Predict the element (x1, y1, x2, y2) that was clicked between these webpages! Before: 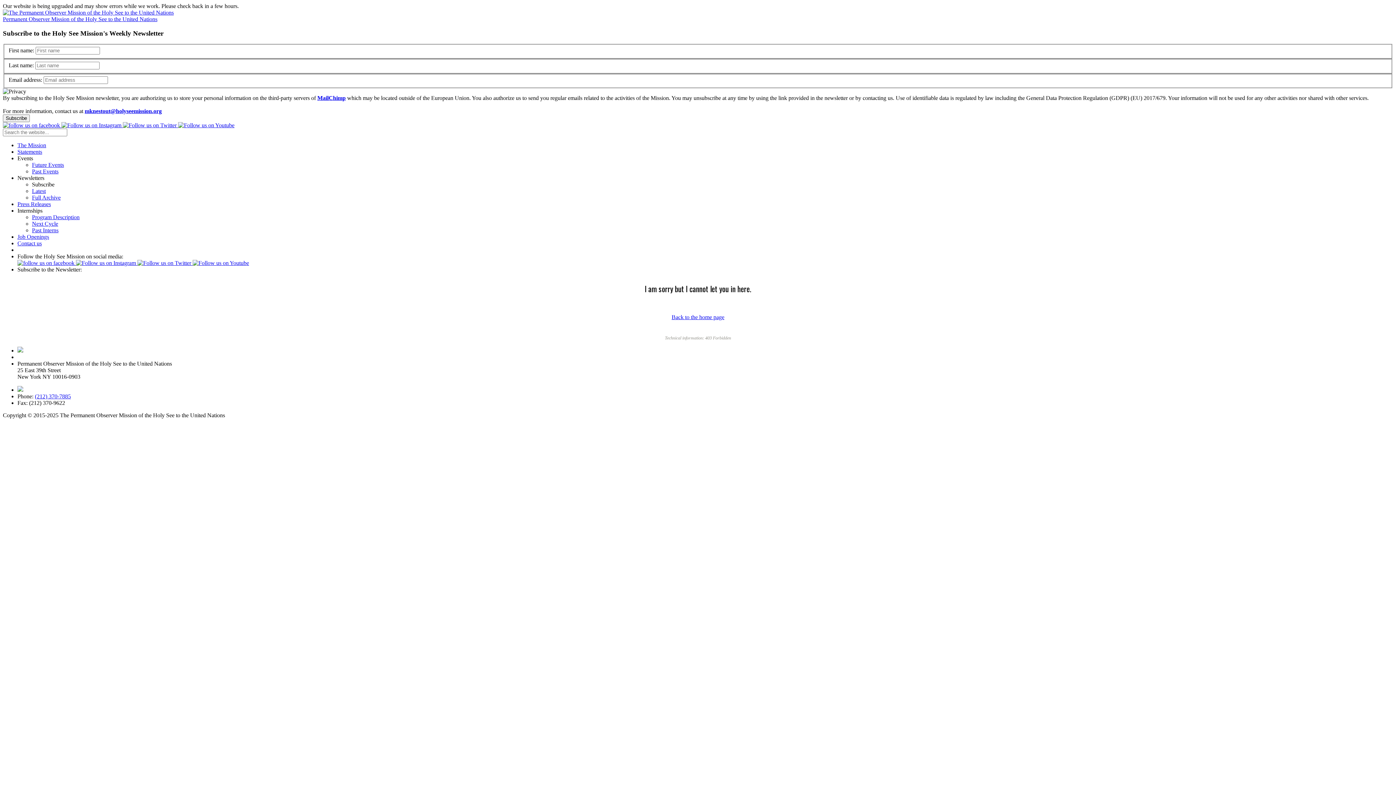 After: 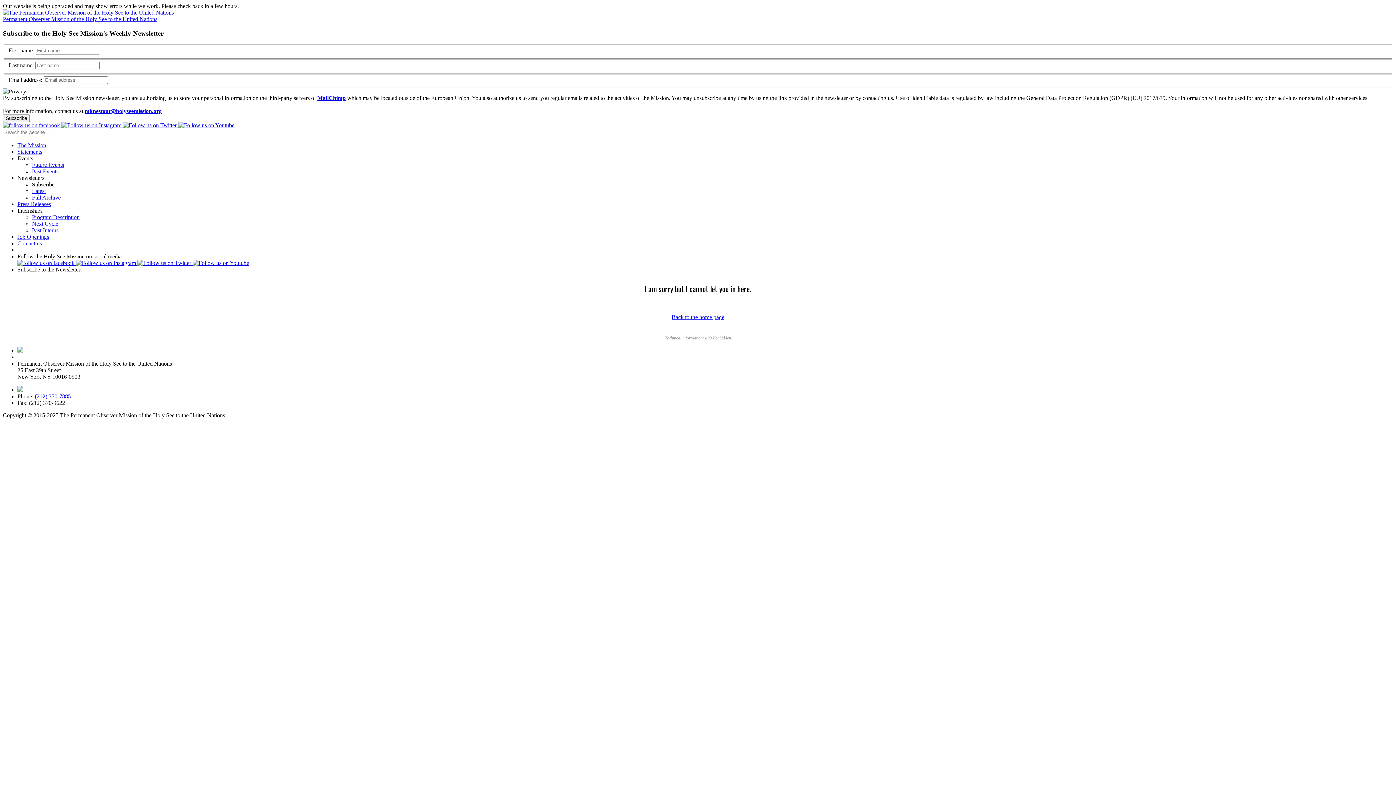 Action: label: Press Releases bbox: (17, 201, 50, 207)